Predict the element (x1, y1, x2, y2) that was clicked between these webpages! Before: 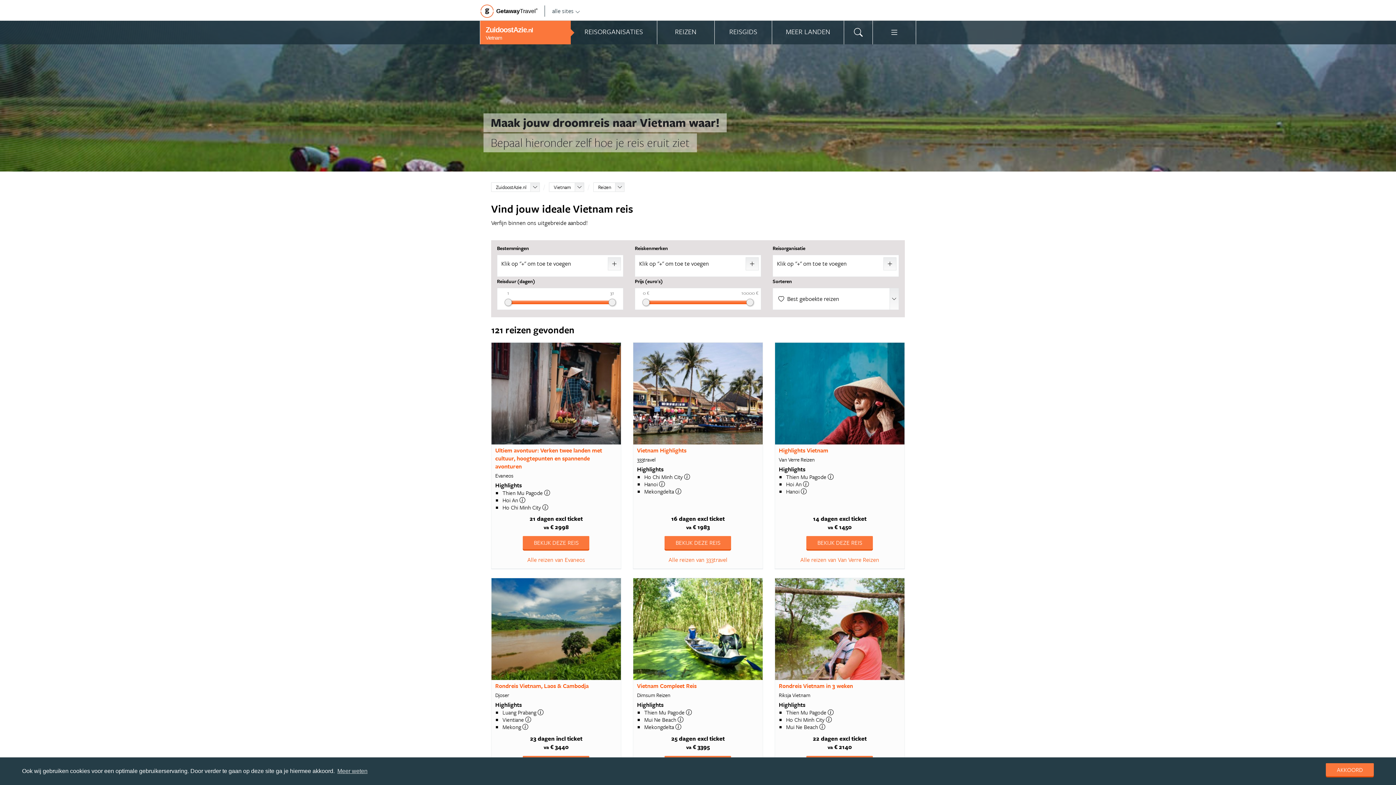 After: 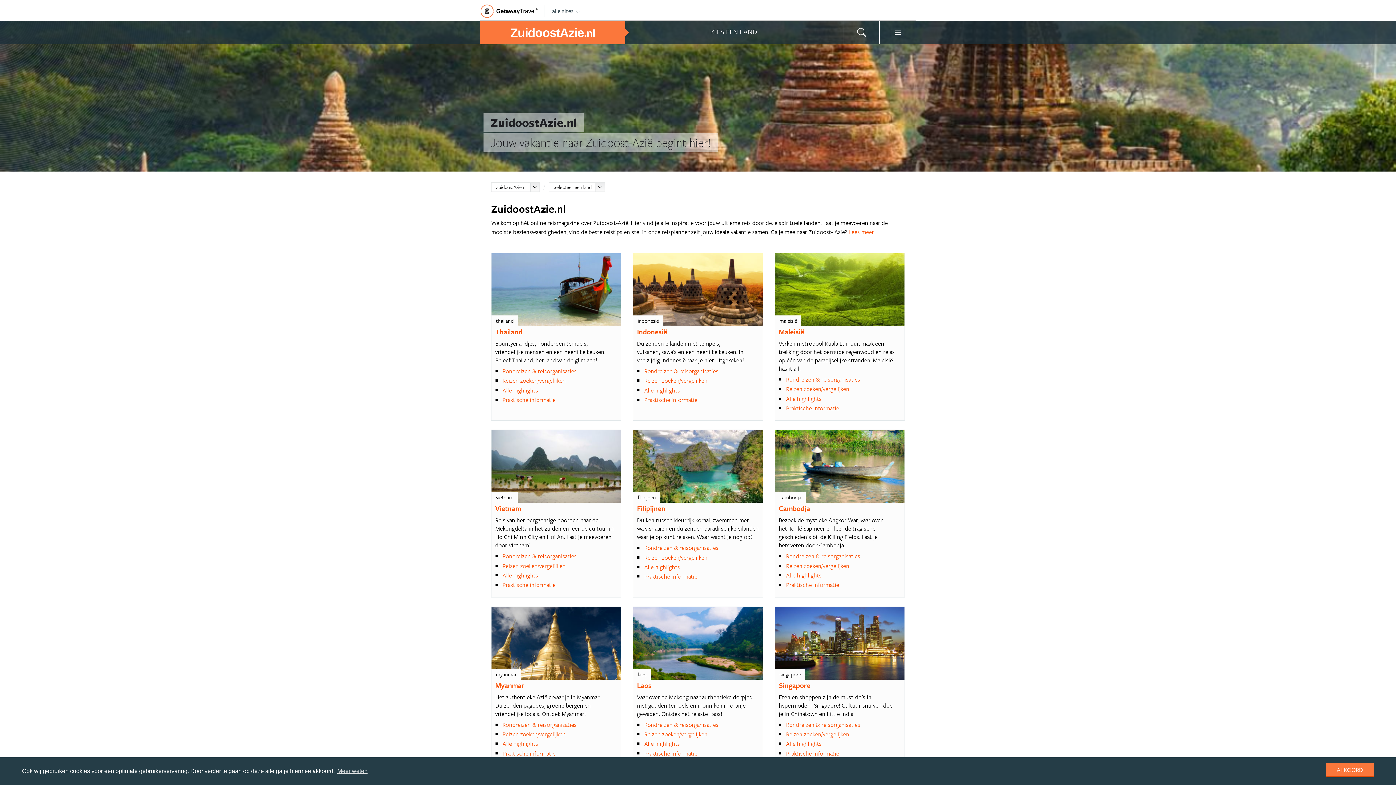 Action: label: ZuidoostAzie.nl
Vietnam bbox: (485, 26, 565, 41)